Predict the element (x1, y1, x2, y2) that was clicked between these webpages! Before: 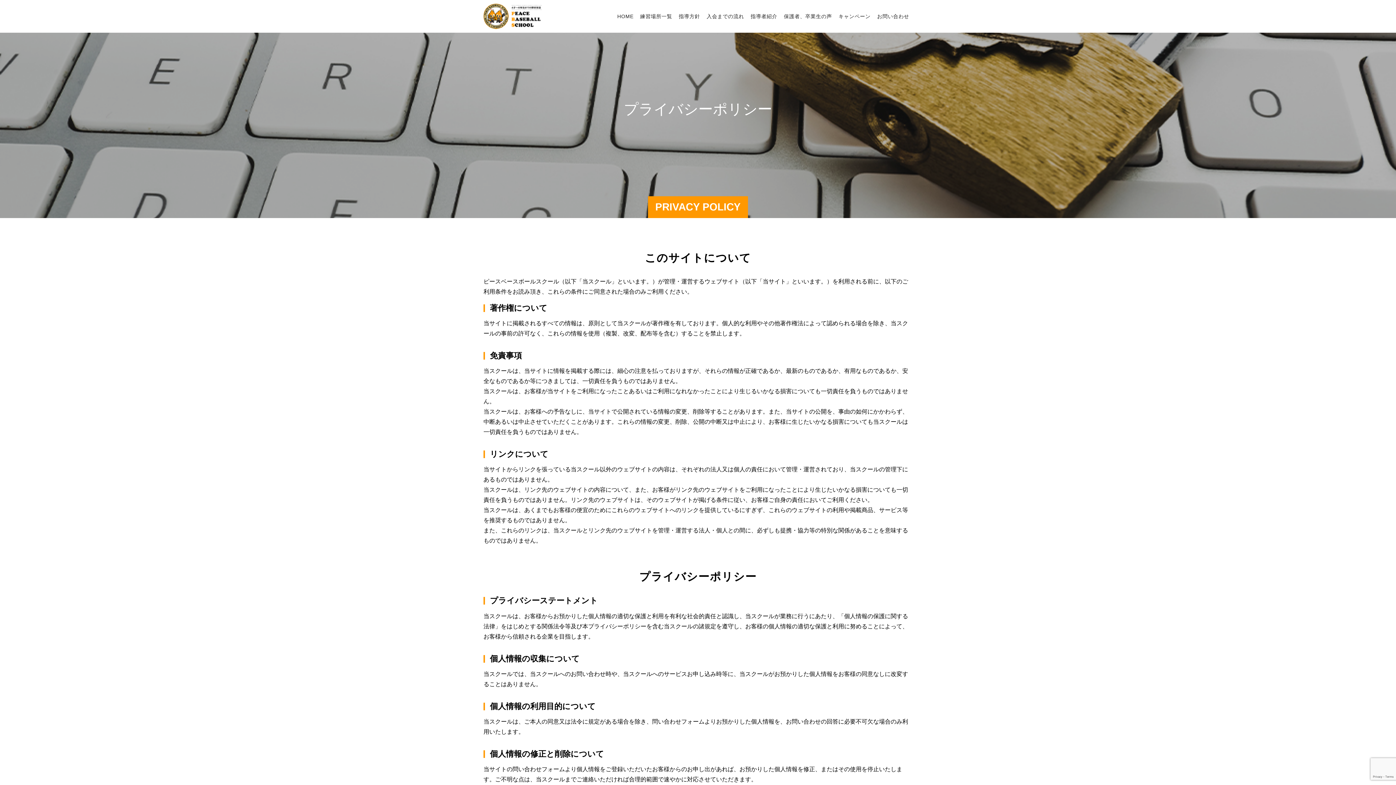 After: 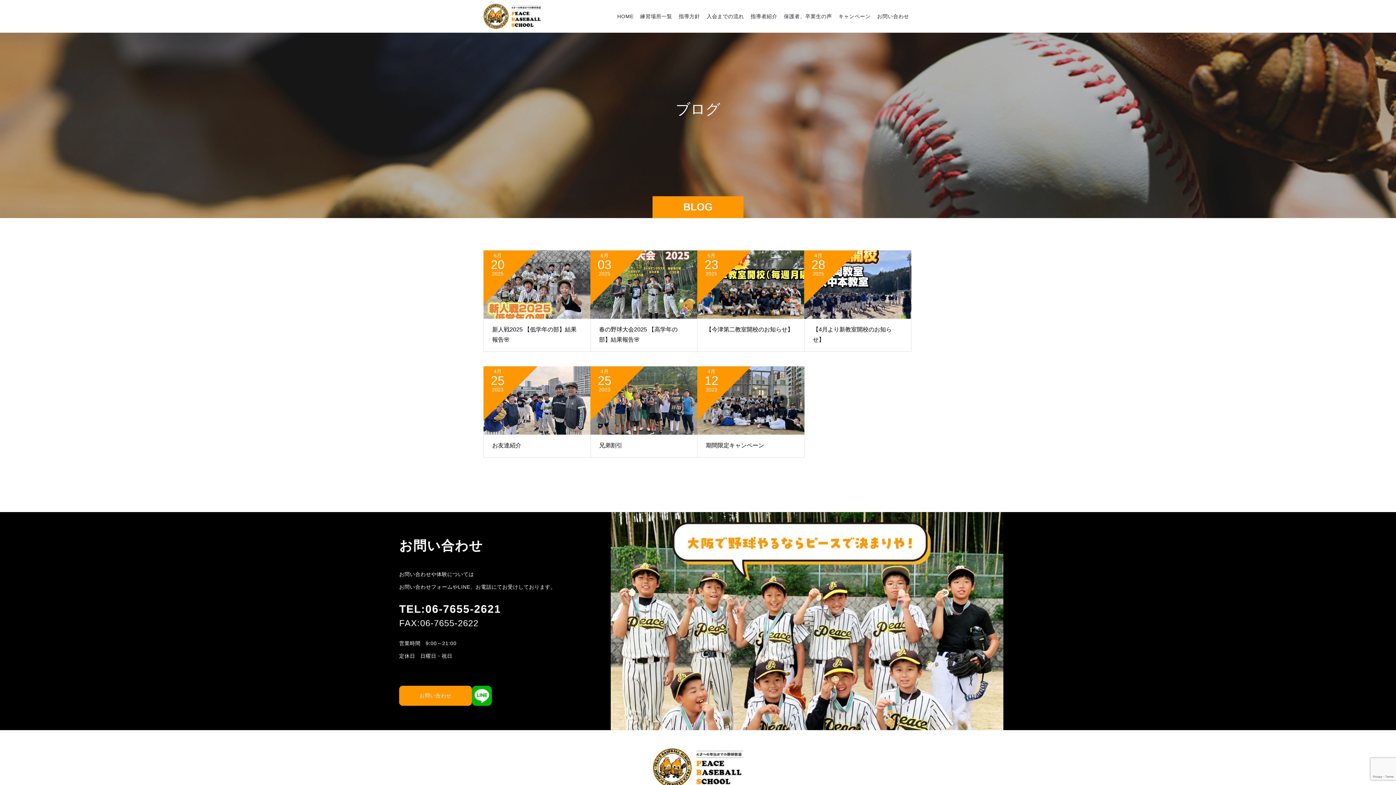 Action: bbox: (835, 0, 874, 32) label: キャンペーン